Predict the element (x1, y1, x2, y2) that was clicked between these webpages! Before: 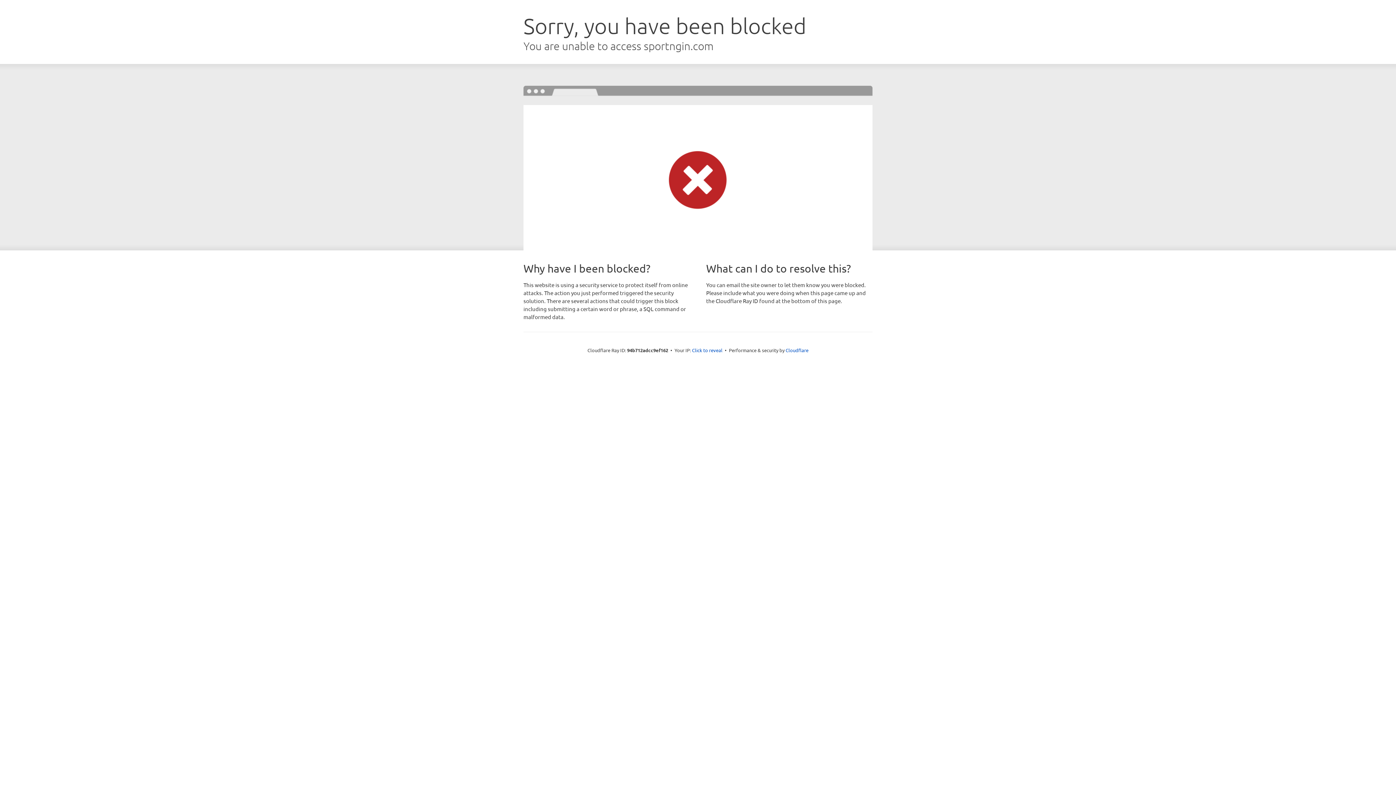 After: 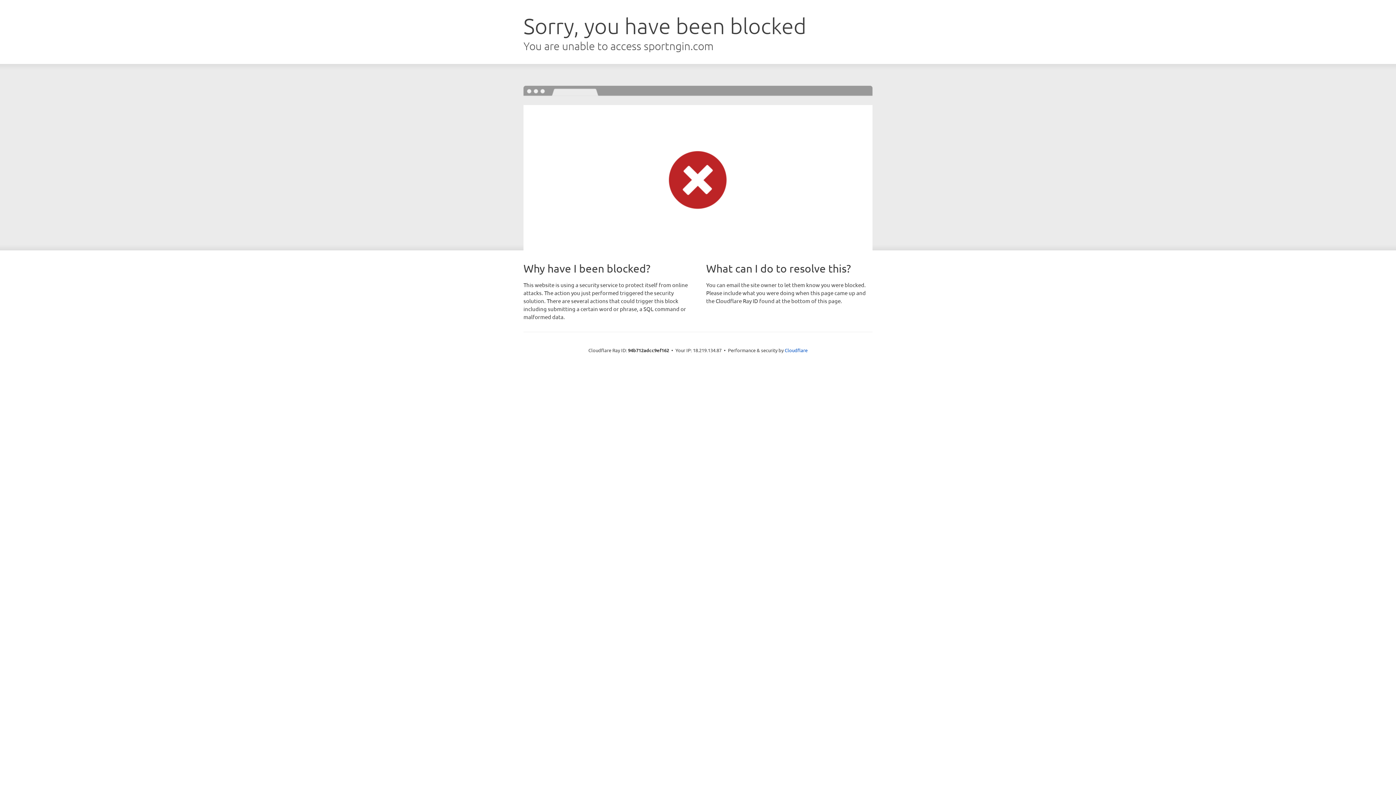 Action: bbox: (692, 346, 722, 353) label: Click to reveal